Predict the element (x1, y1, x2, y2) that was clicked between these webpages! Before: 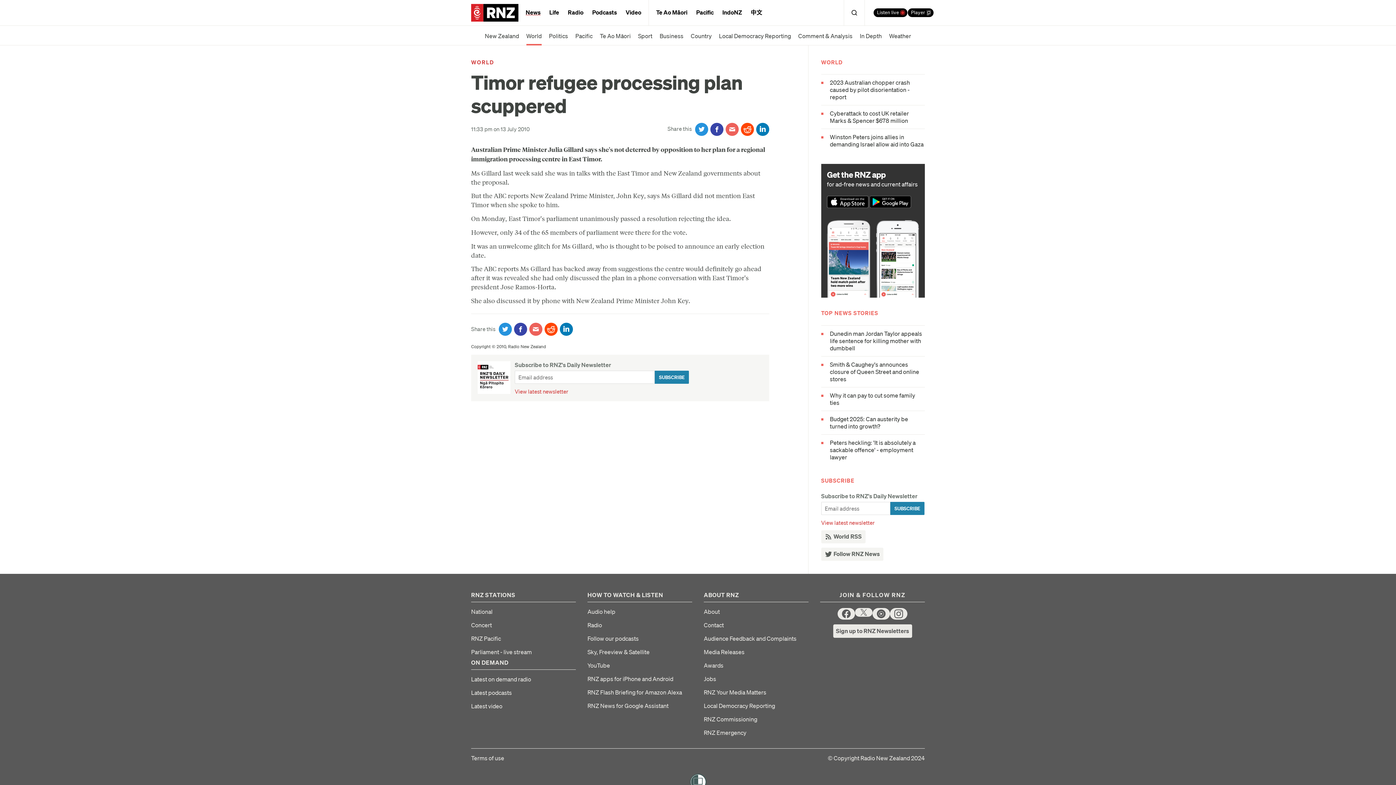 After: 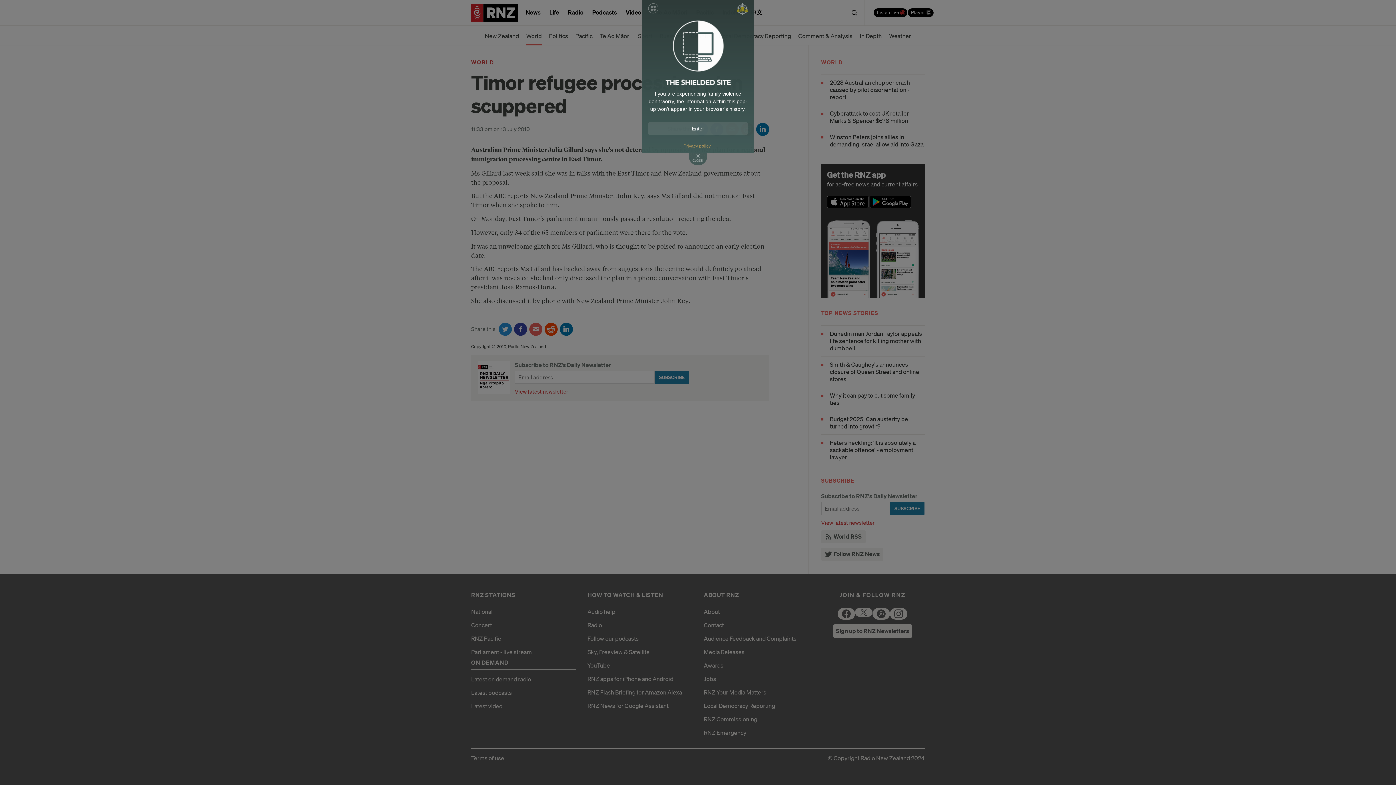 Action: bbox: (690, 774, 706, 791)